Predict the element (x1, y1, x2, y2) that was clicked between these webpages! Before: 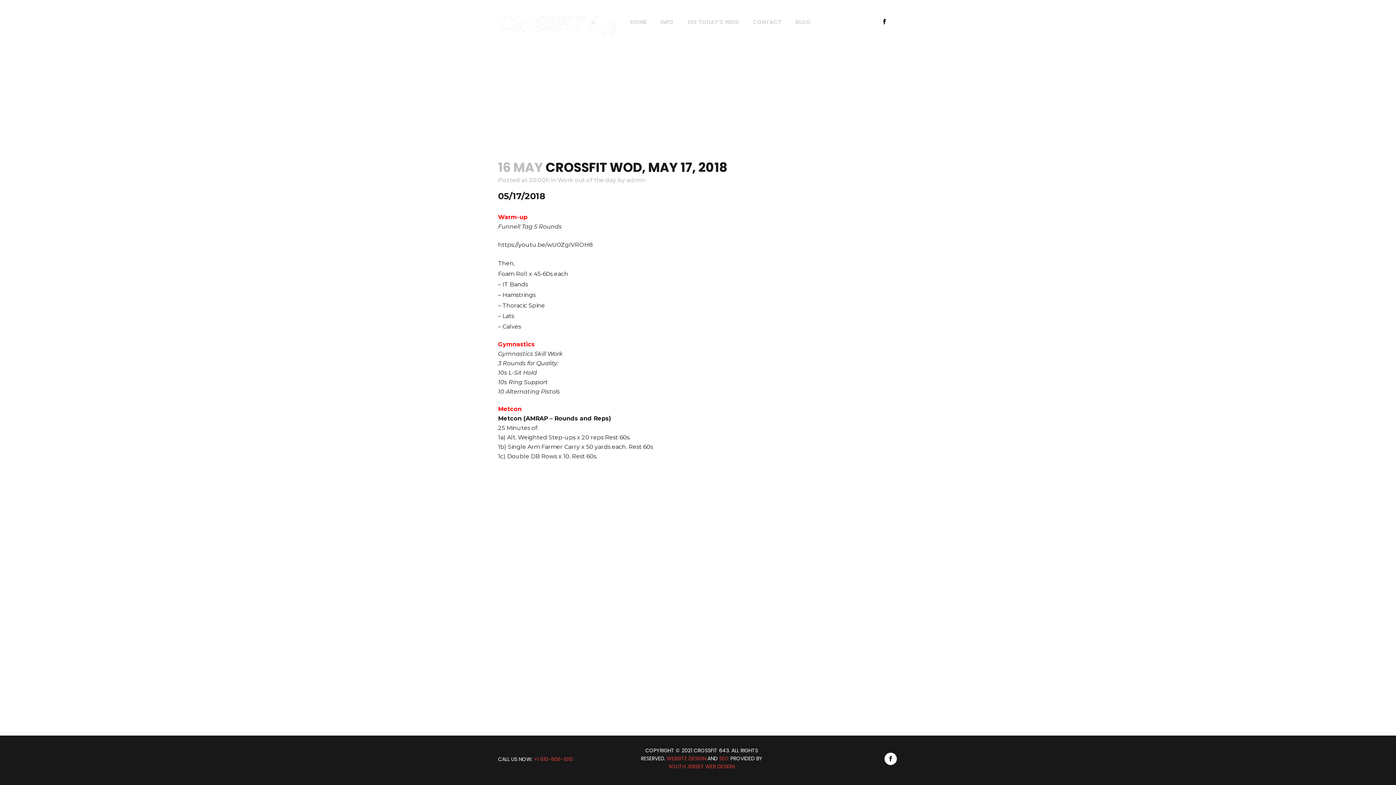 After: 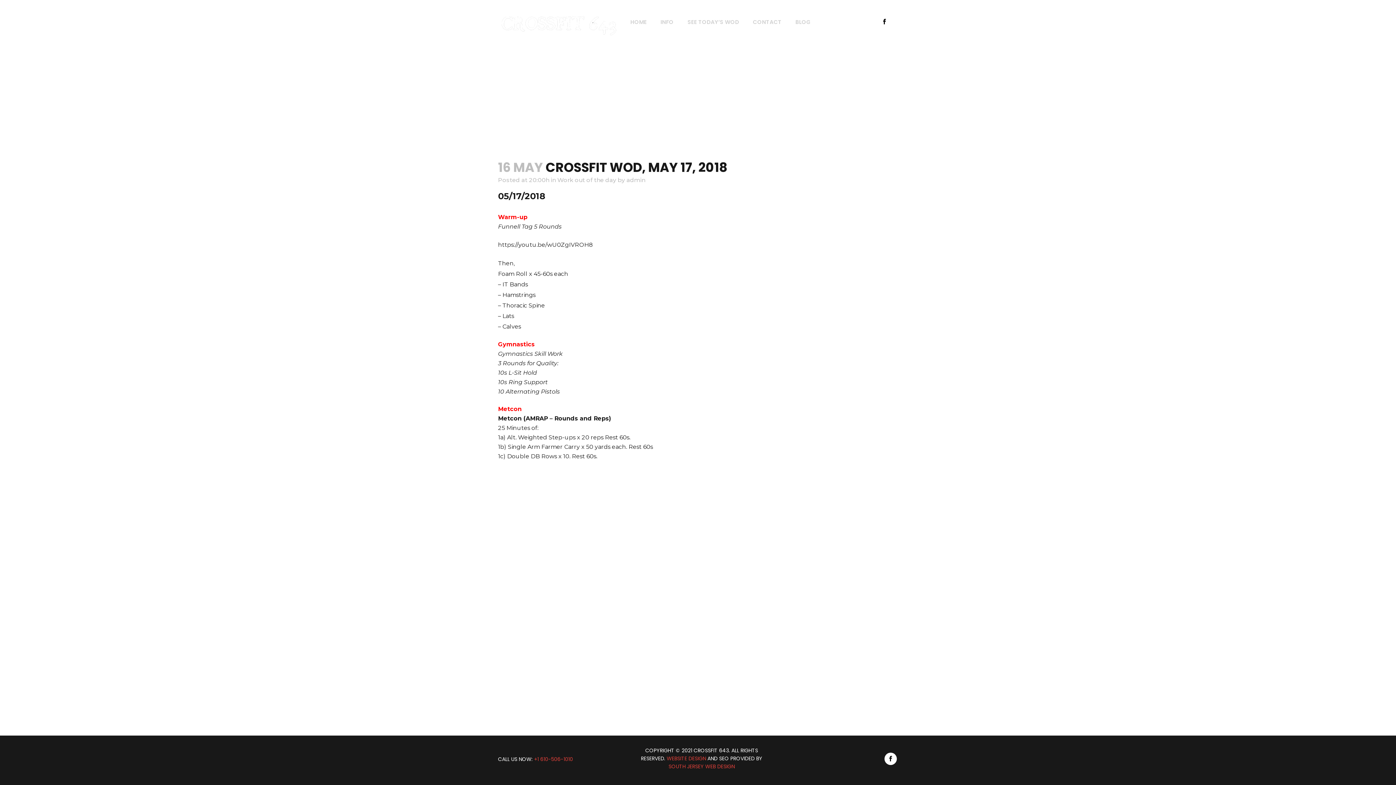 Action: label: SEO bbox: (719, 755, 729, 762)